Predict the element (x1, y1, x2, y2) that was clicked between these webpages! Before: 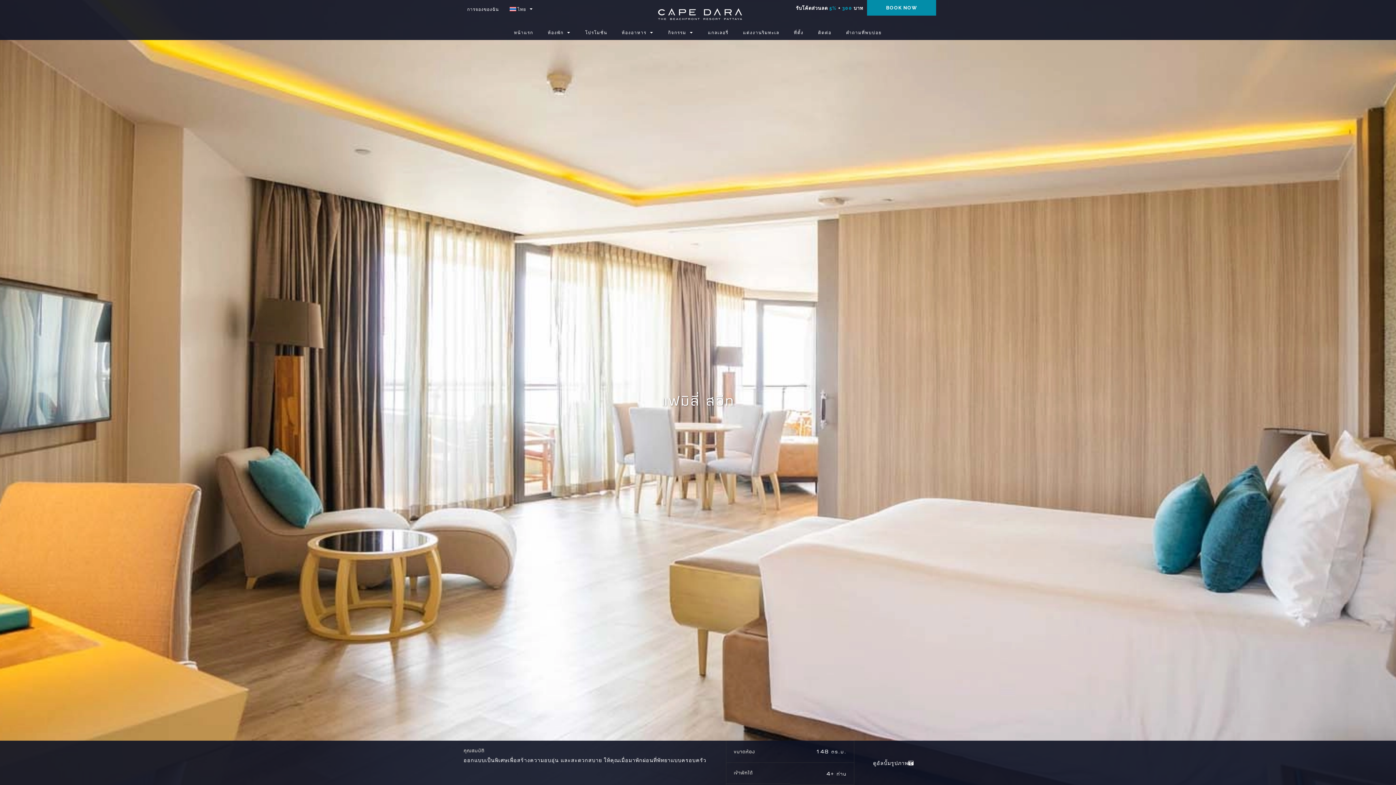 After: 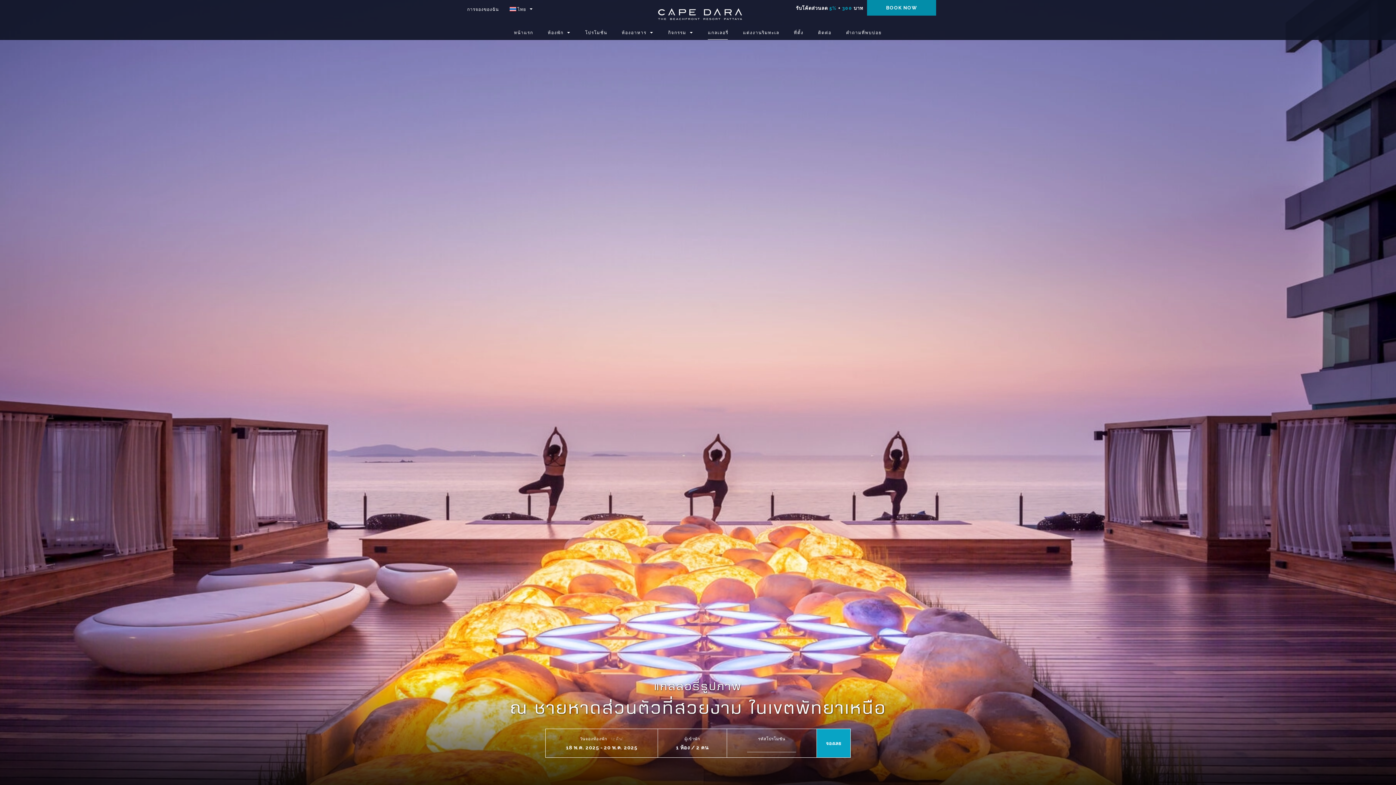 Action: bbox: (700, 25, 735, 39) label: แกลเลอรี่